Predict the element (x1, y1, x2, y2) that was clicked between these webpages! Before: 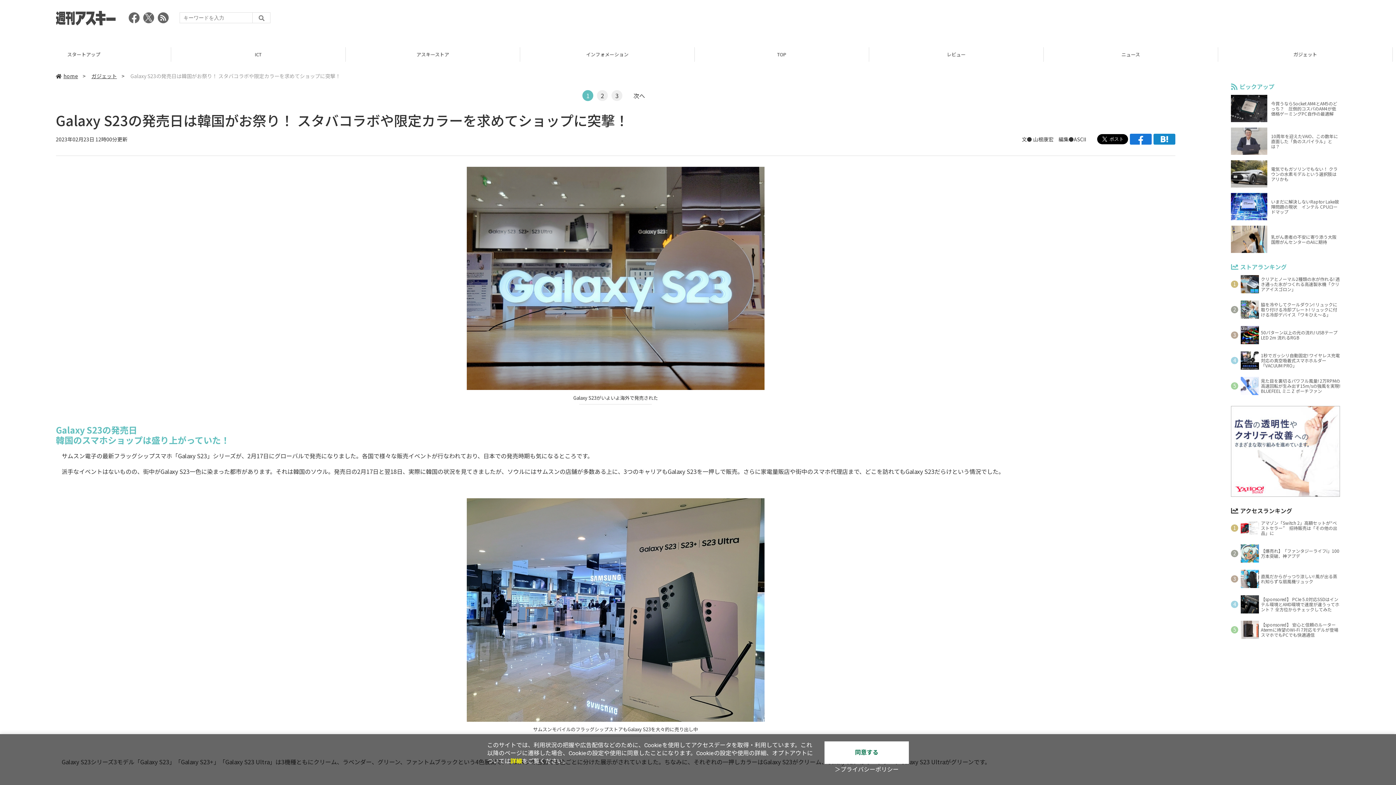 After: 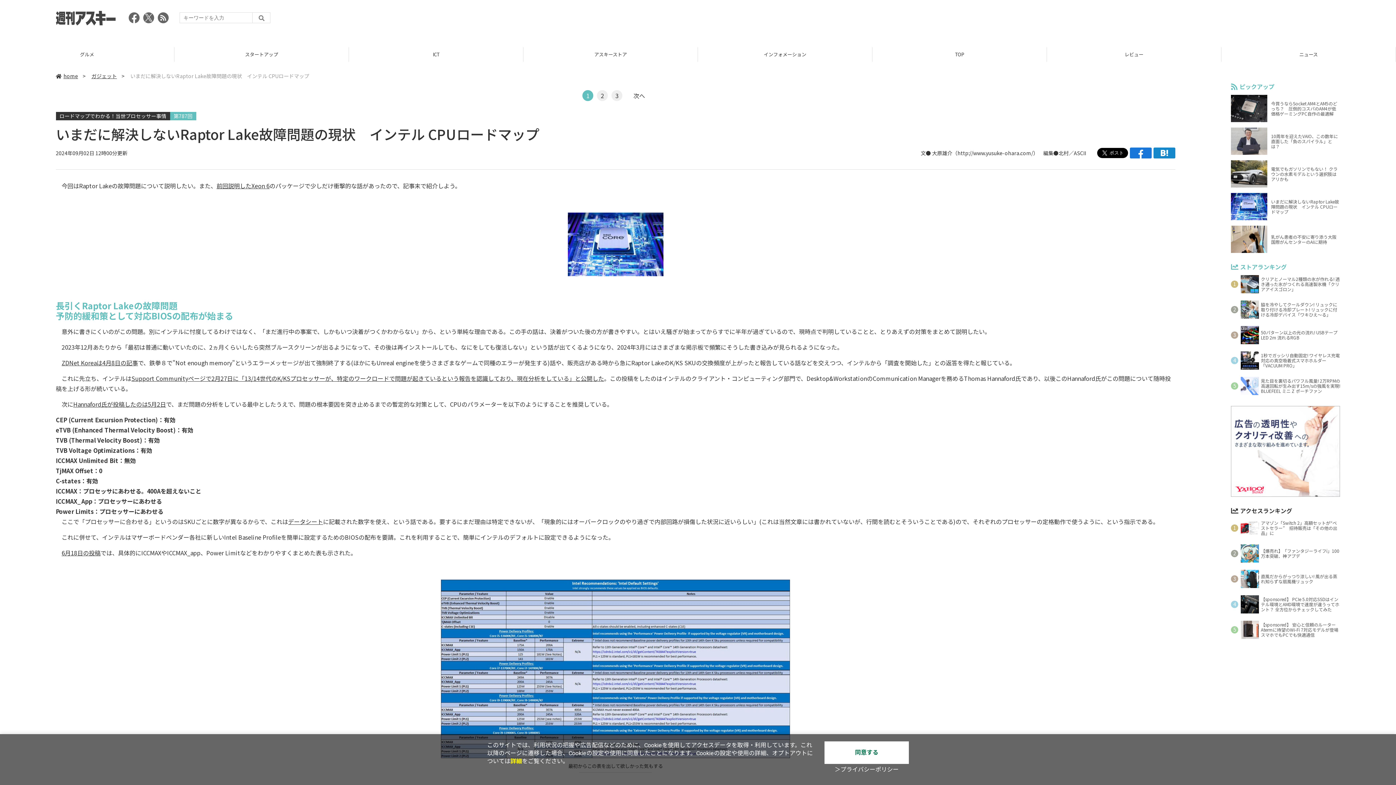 Action: label: いまだに解決しないRaptor Lake故障問題の現状　インテル CPUロードマップ bbox: (1231, 193, 1340, 220)